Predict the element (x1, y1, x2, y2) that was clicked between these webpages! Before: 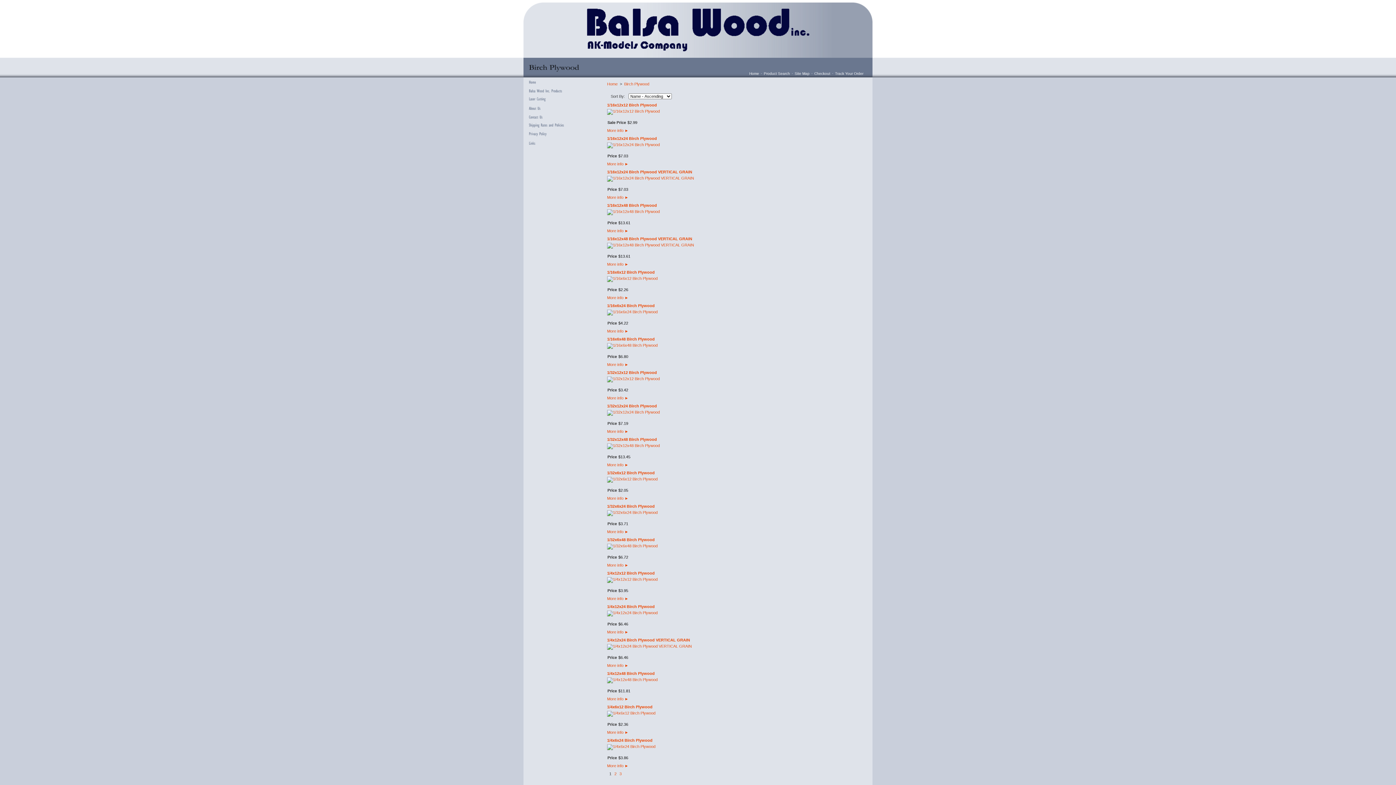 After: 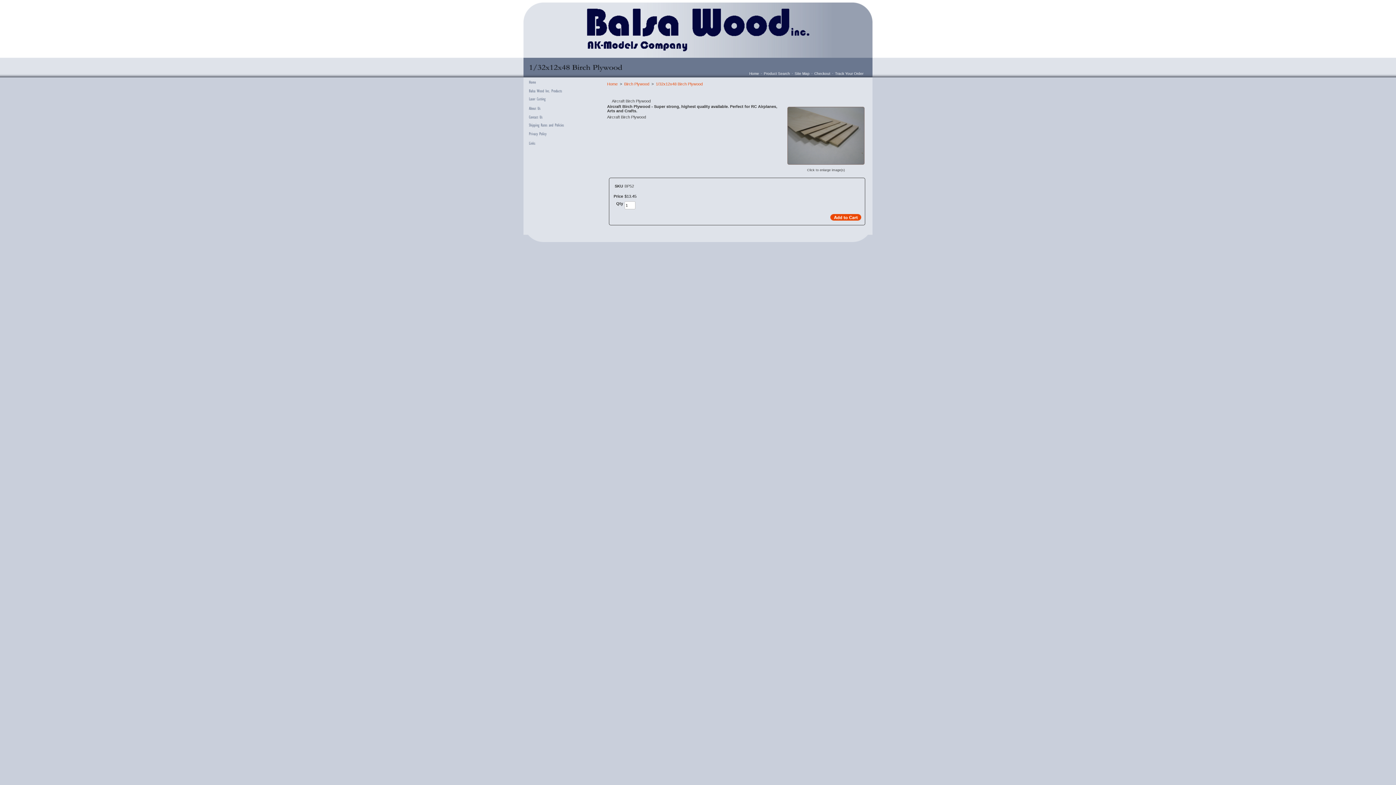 Action: label: More info ► bbox: (607, 462, 628, 467)